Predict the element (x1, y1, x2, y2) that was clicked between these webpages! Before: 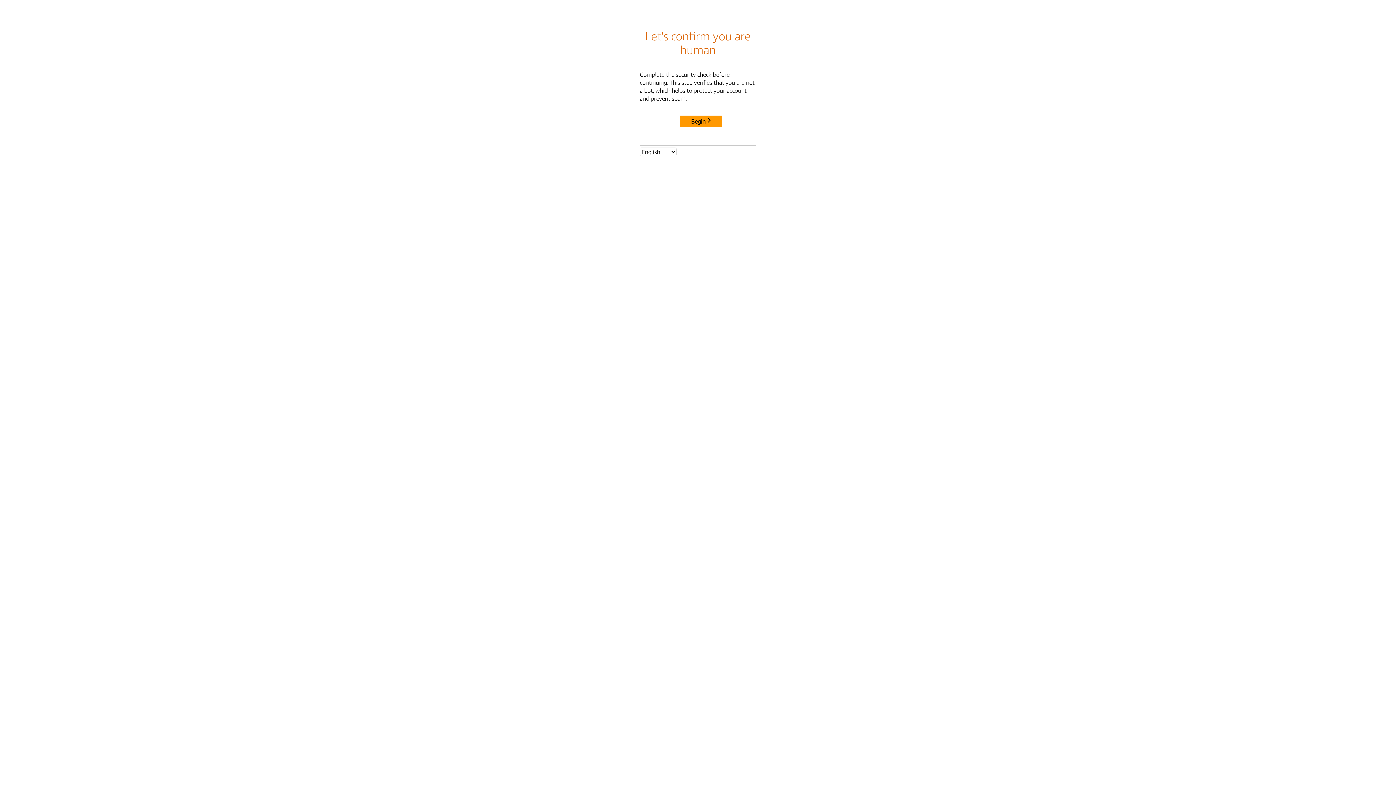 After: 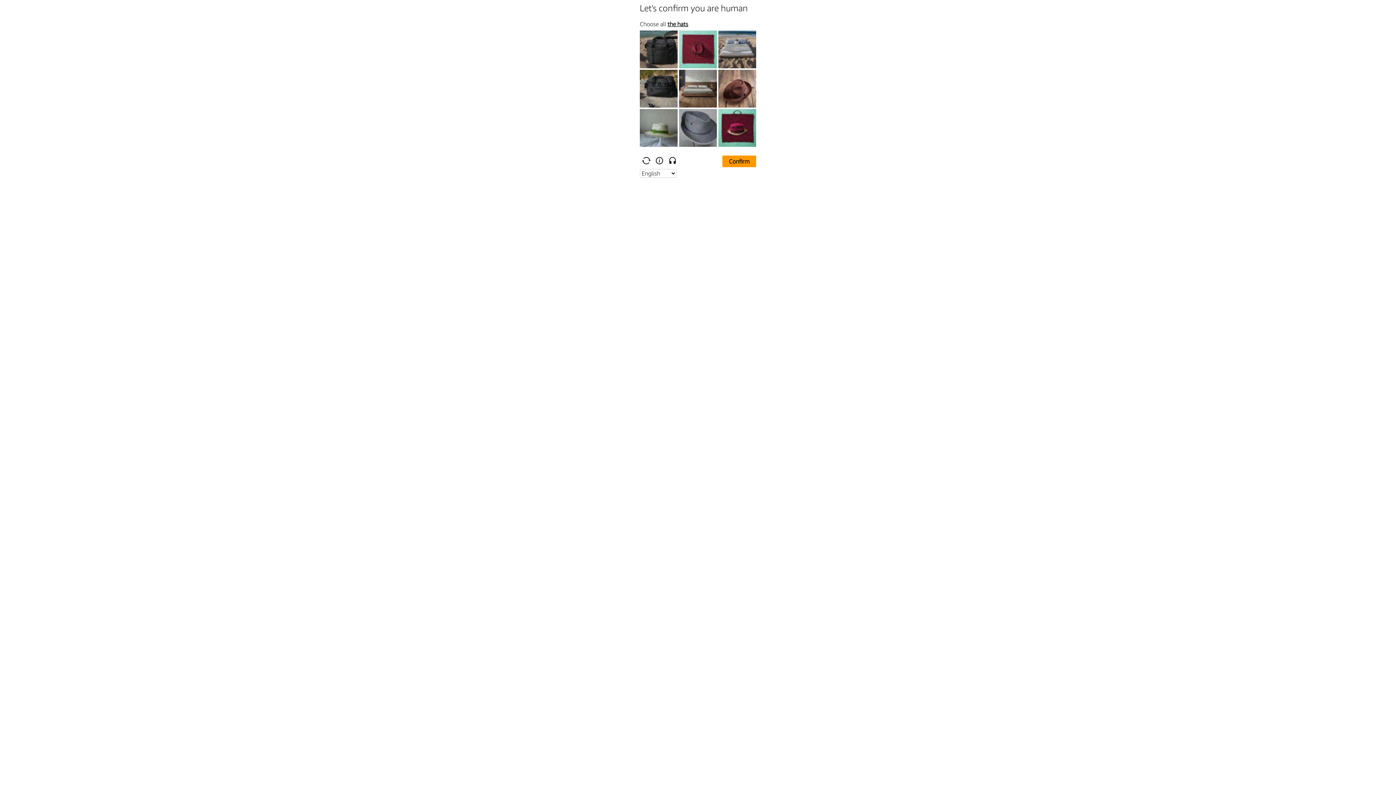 Action: label: Begin bbox: (680, 115, 722, 127)